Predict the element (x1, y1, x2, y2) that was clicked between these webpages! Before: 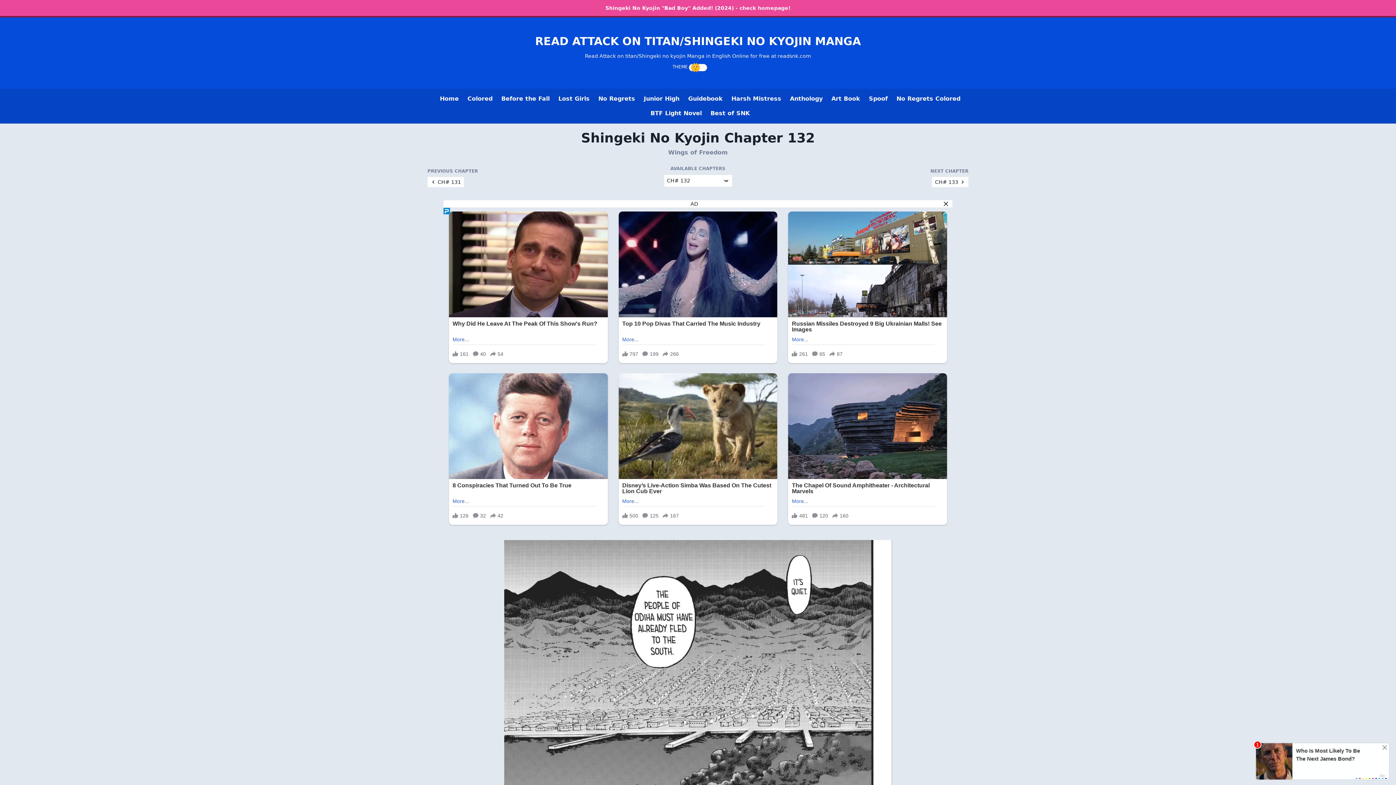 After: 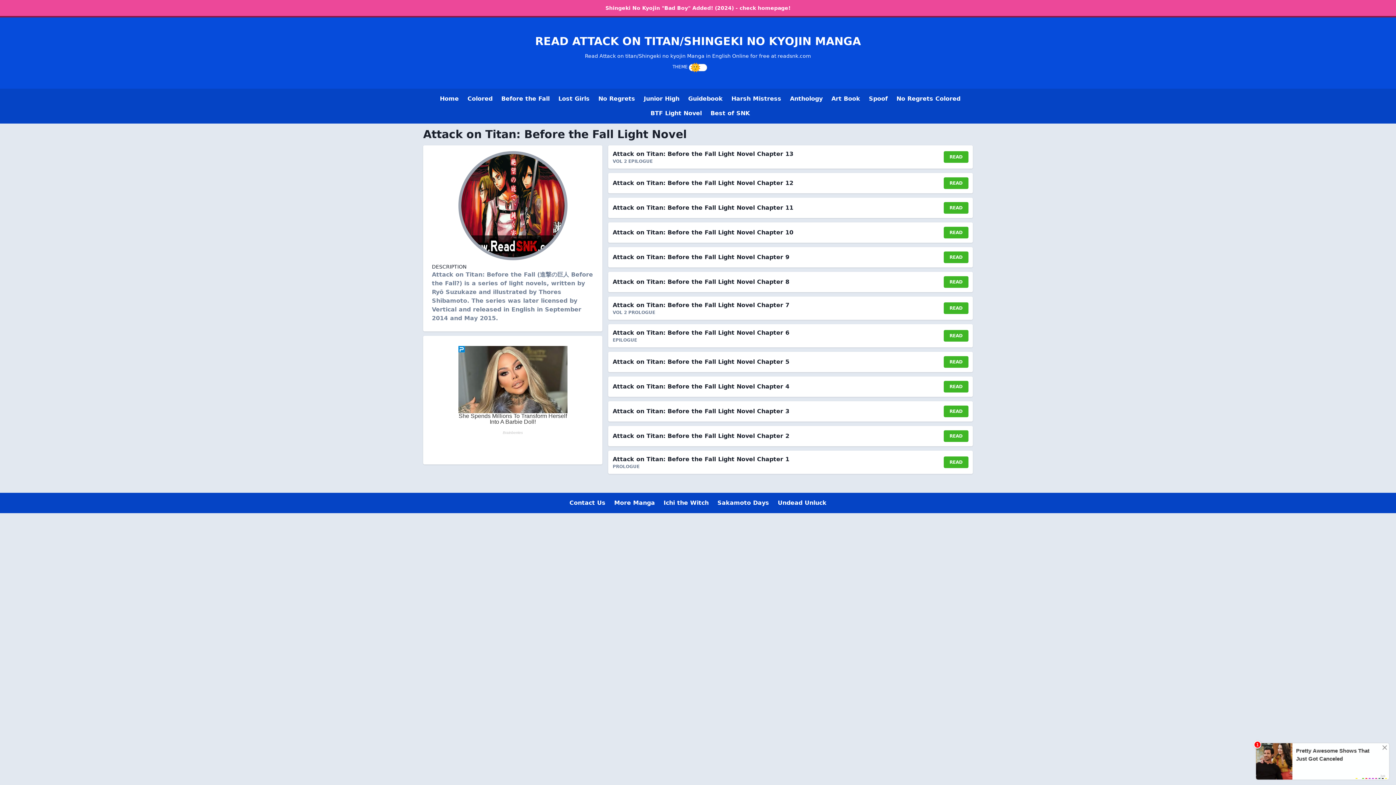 Action: label: BTF Light Novel bbox: (646, 106, 706, 120)